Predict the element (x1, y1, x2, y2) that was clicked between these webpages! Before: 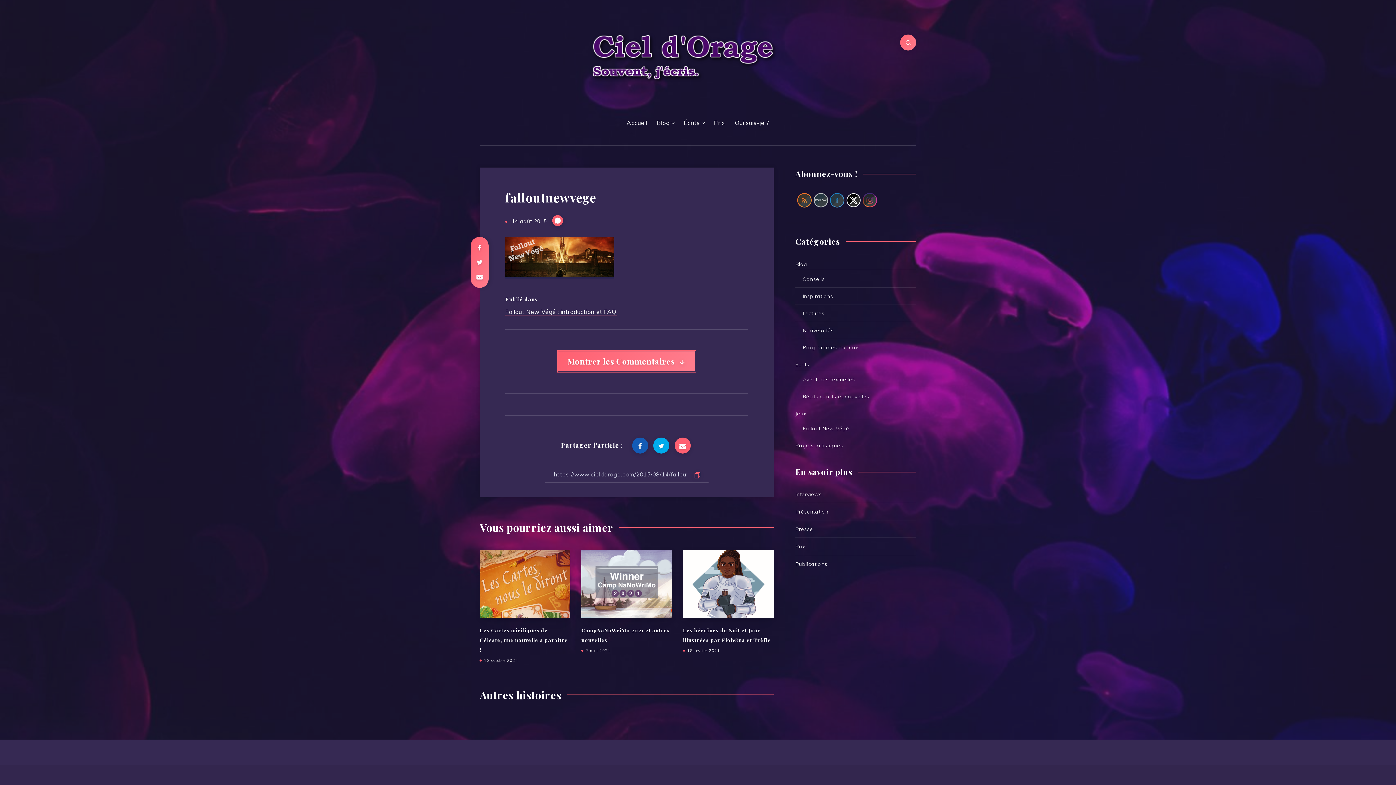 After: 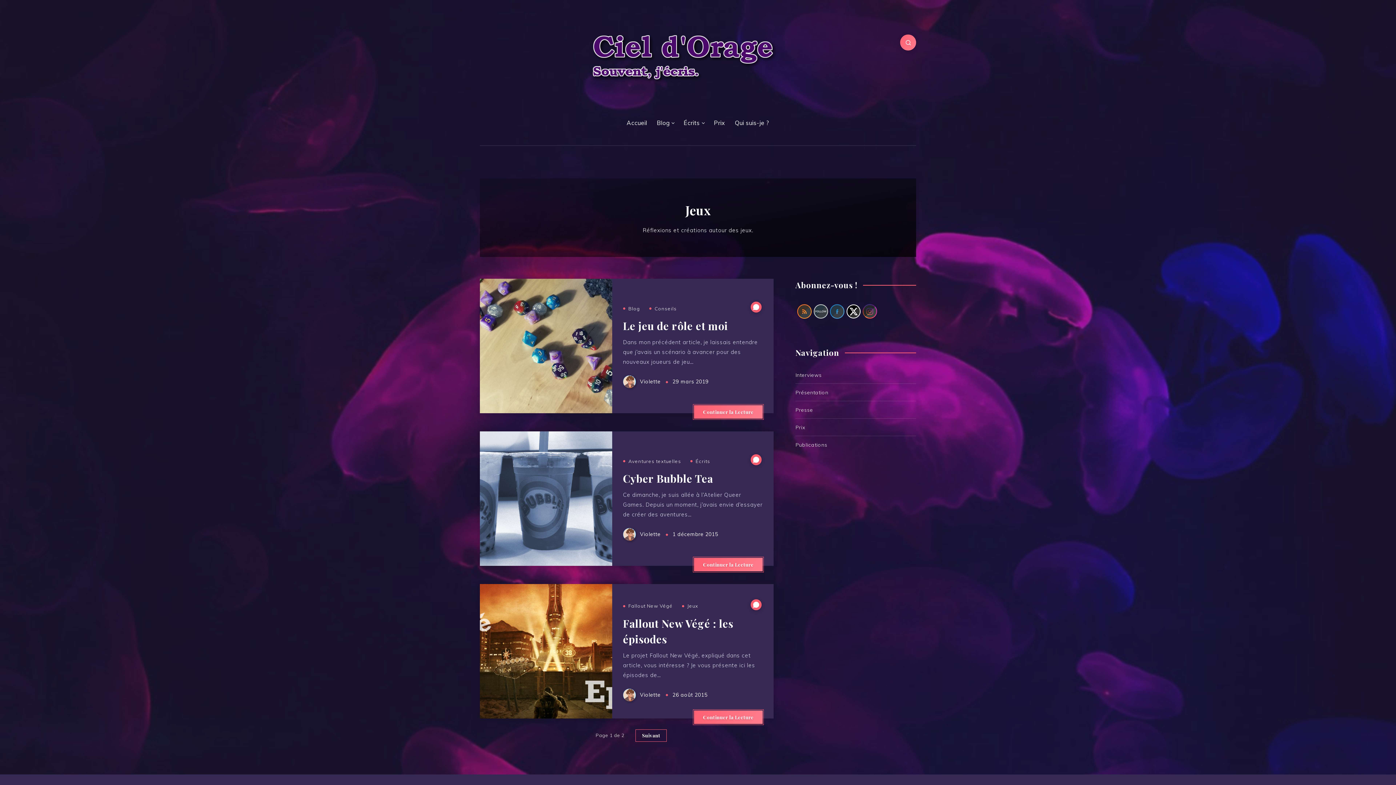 Action: bbox: (795, 408, 806, 419) label: Jeux